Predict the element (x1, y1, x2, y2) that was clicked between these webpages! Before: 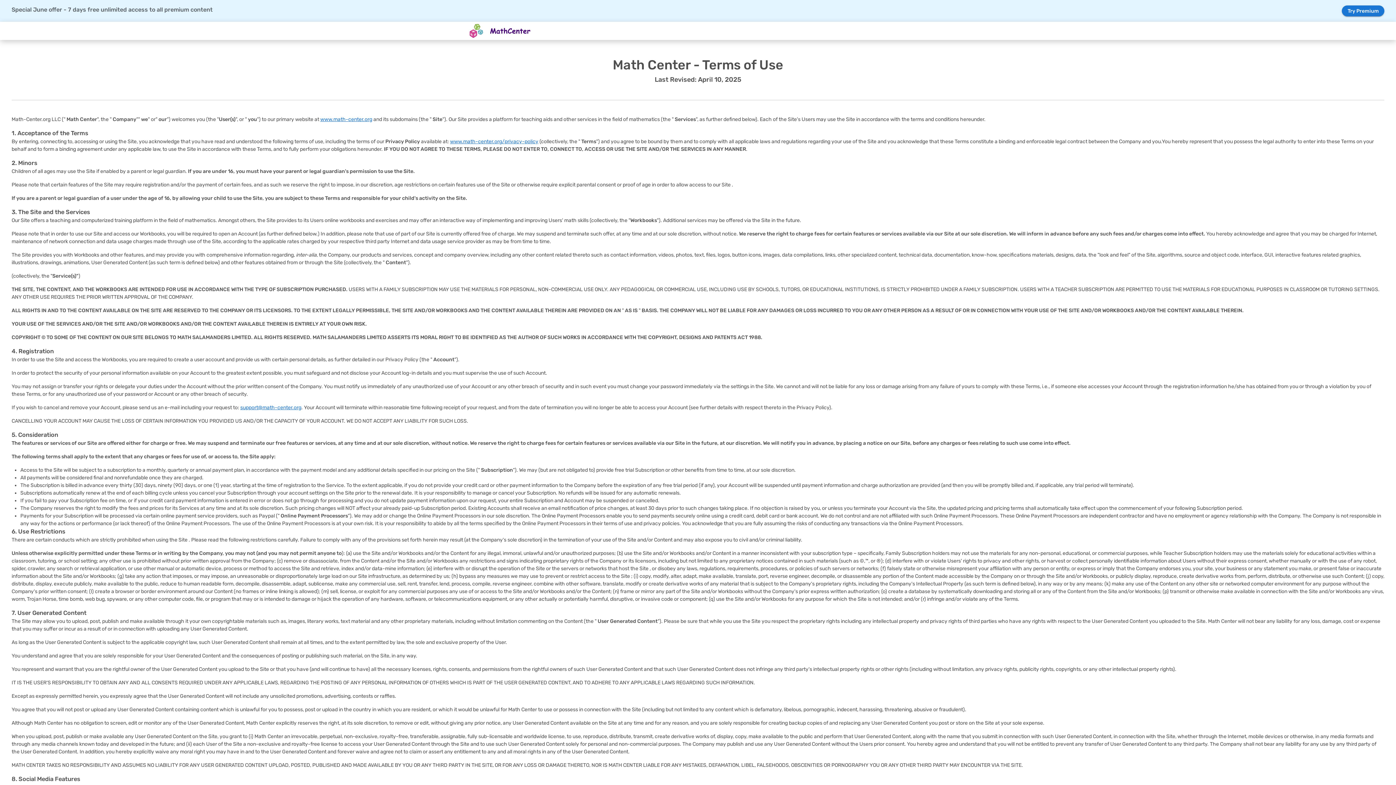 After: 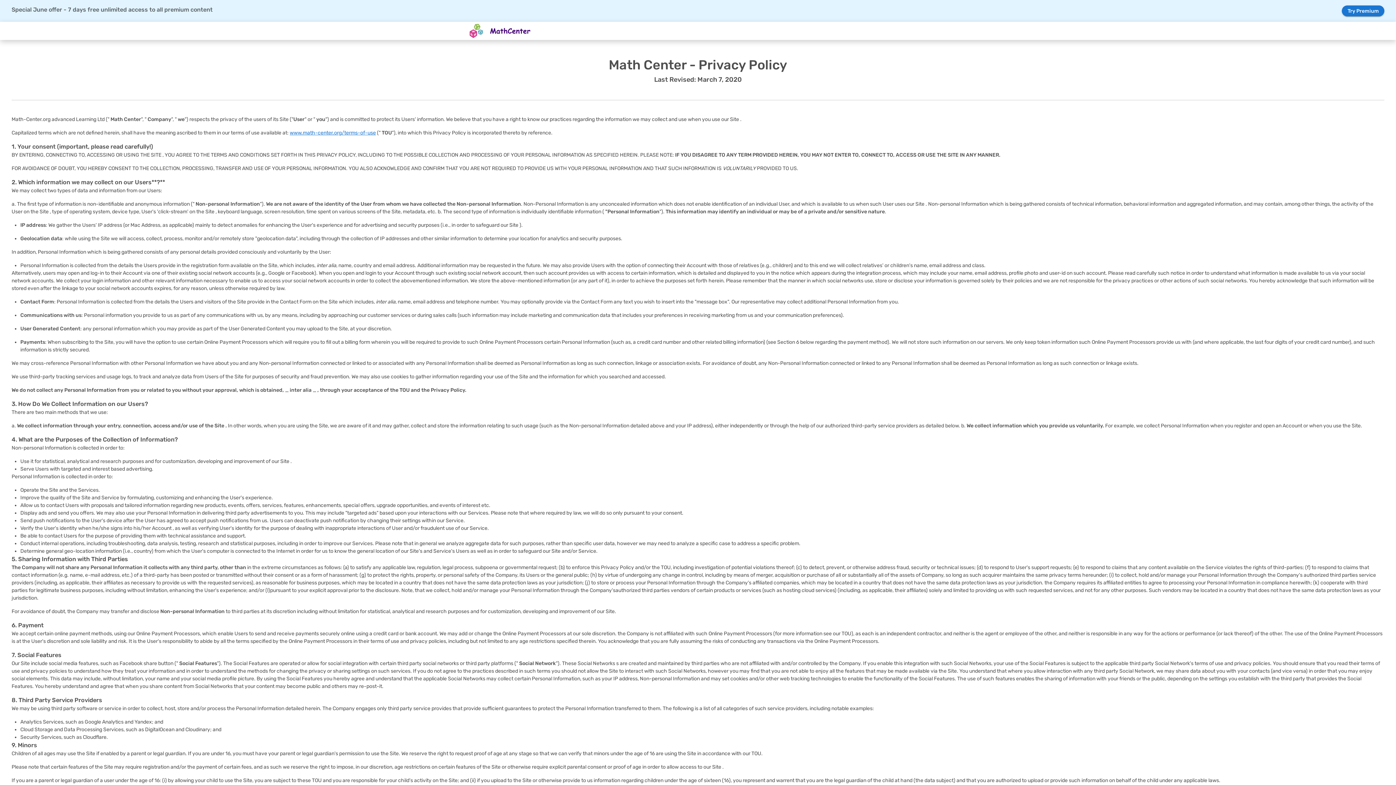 Action: bbox: (450, 138, 538, 144) label: www.math-center.org/privacy-policy